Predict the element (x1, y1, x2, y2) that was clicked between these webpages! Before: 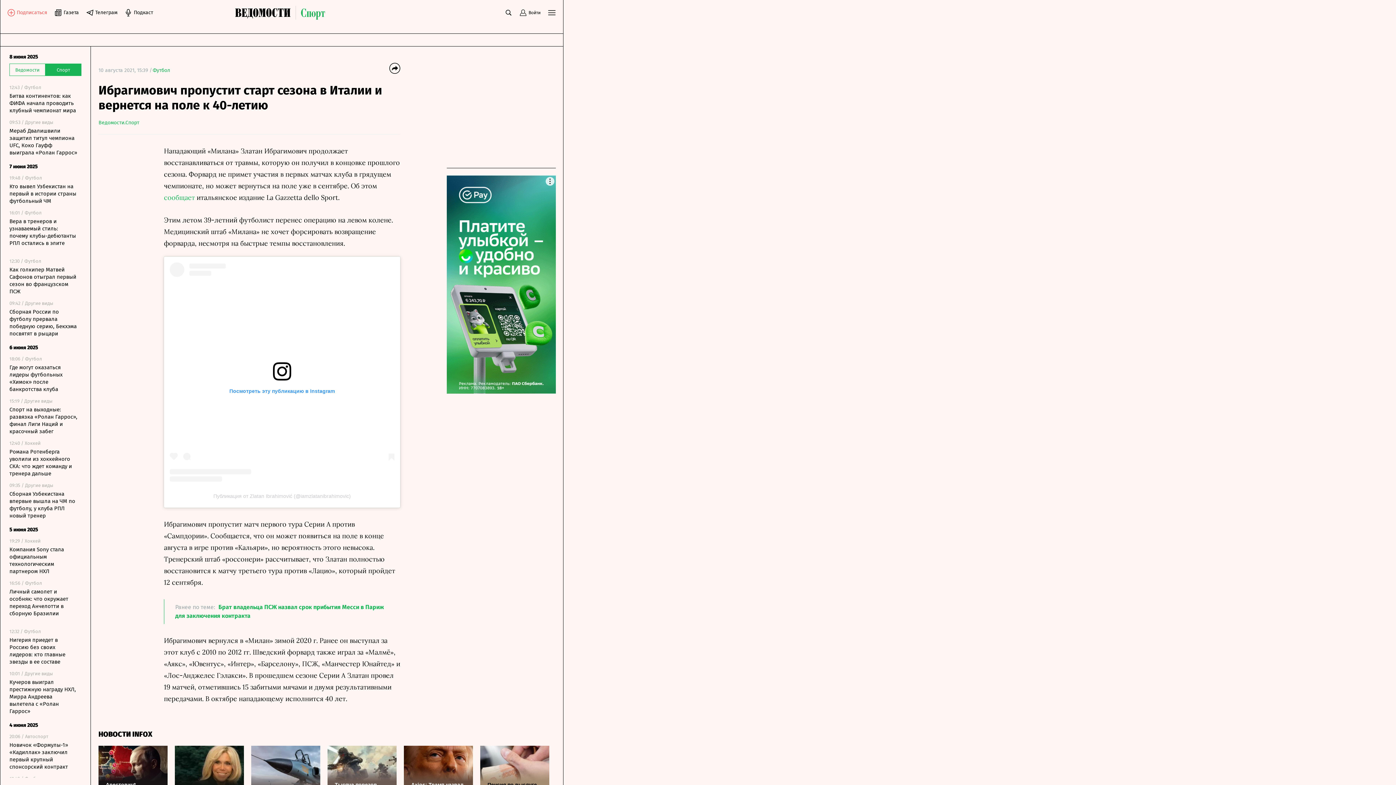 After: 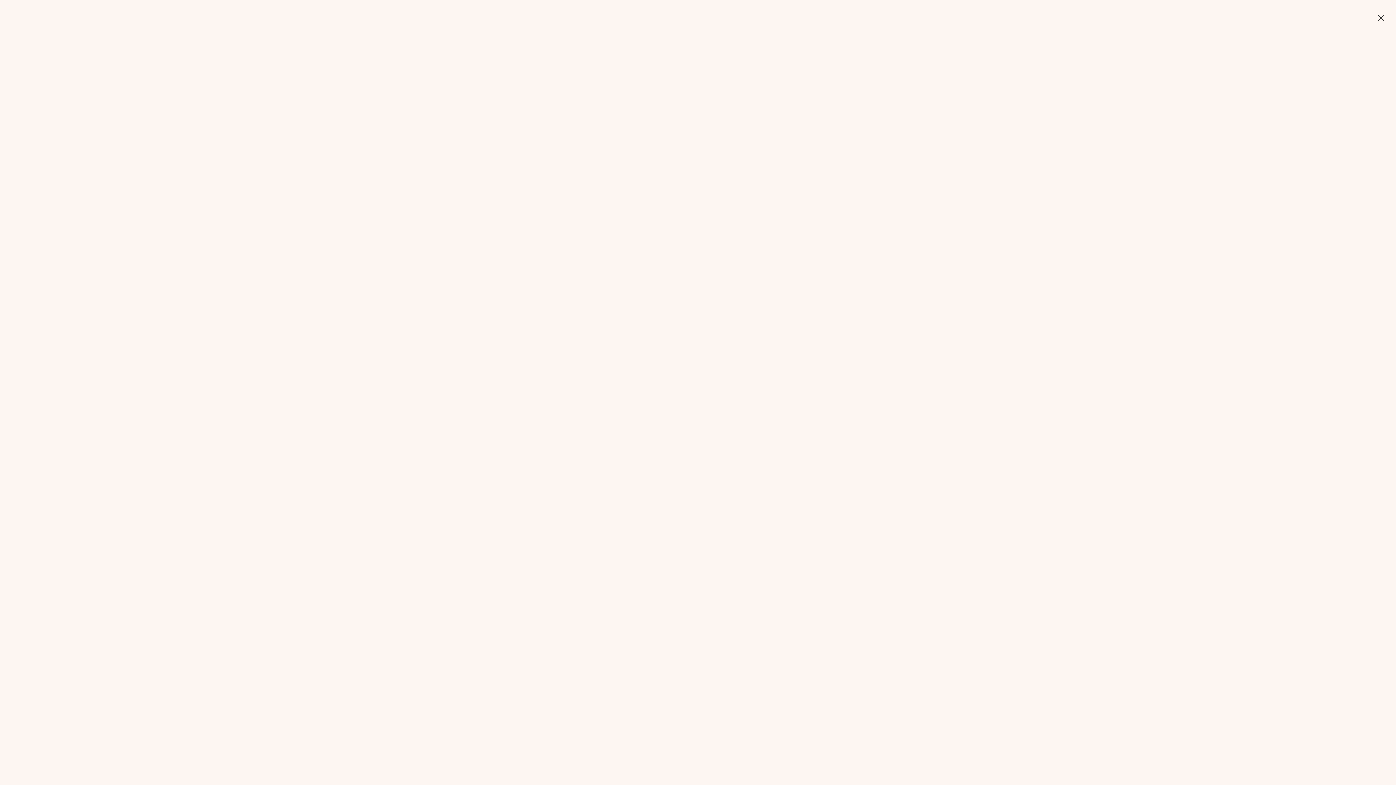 Action: bbox: (548, 8, 556, 16)